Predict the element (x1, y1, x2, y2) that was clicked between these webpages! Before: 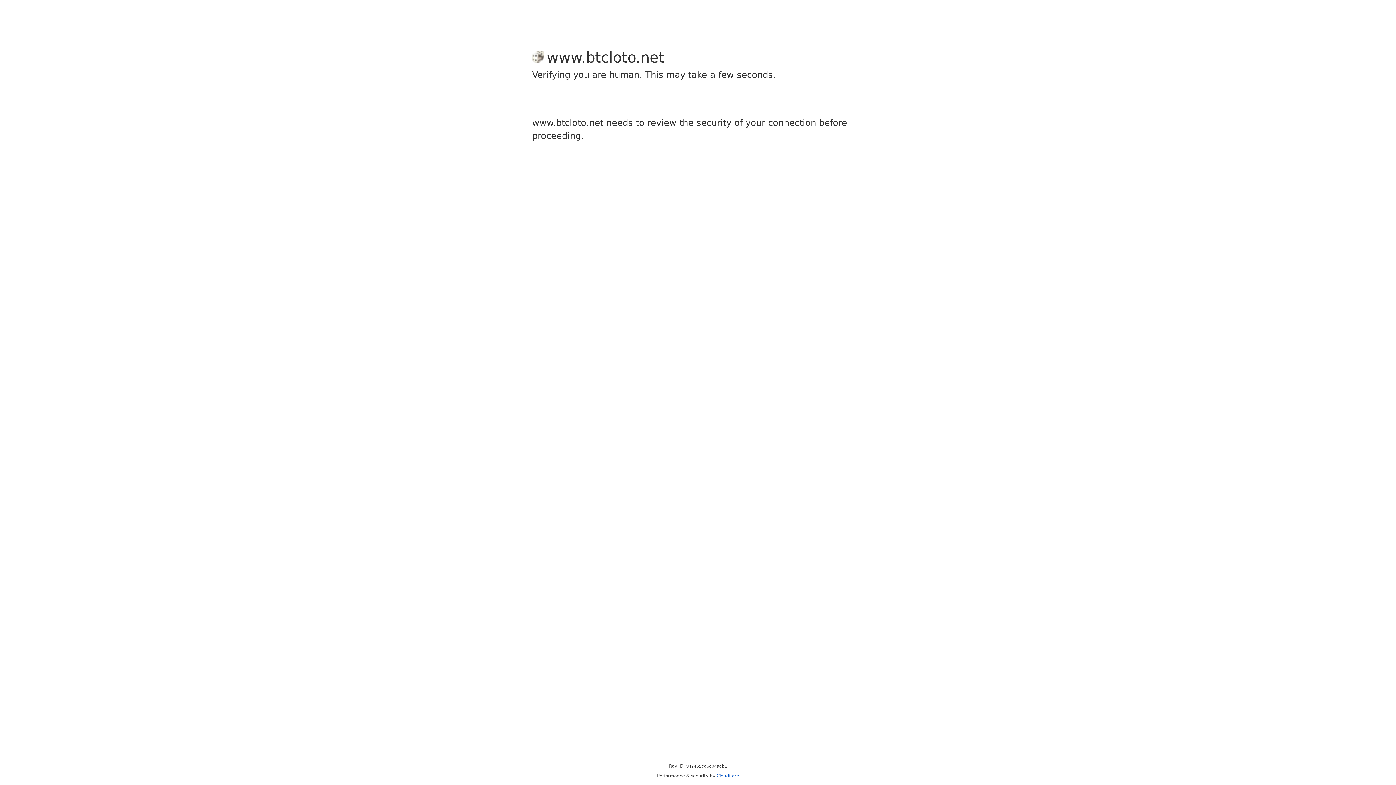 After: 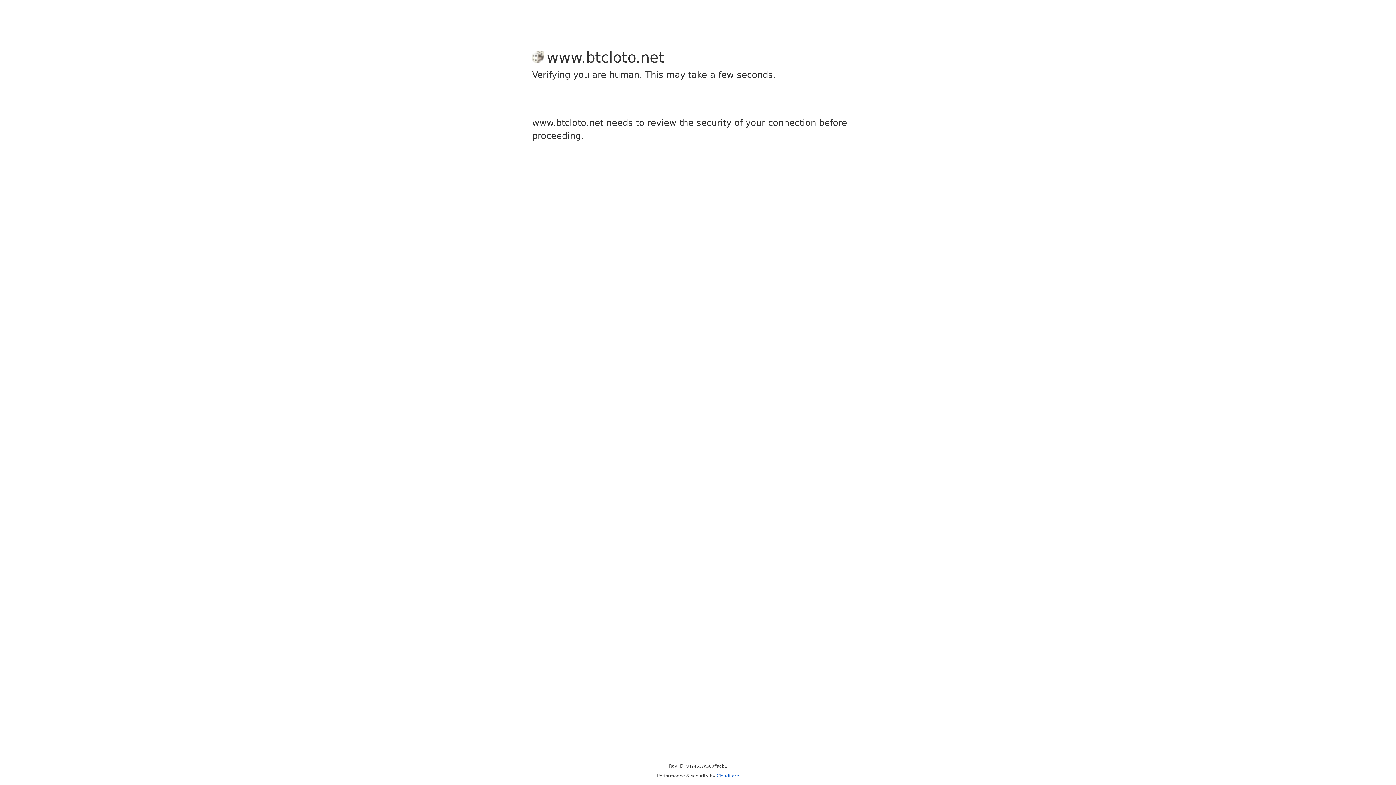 Action: bbox: (716, 773, 739, 778) label: Cloudflare